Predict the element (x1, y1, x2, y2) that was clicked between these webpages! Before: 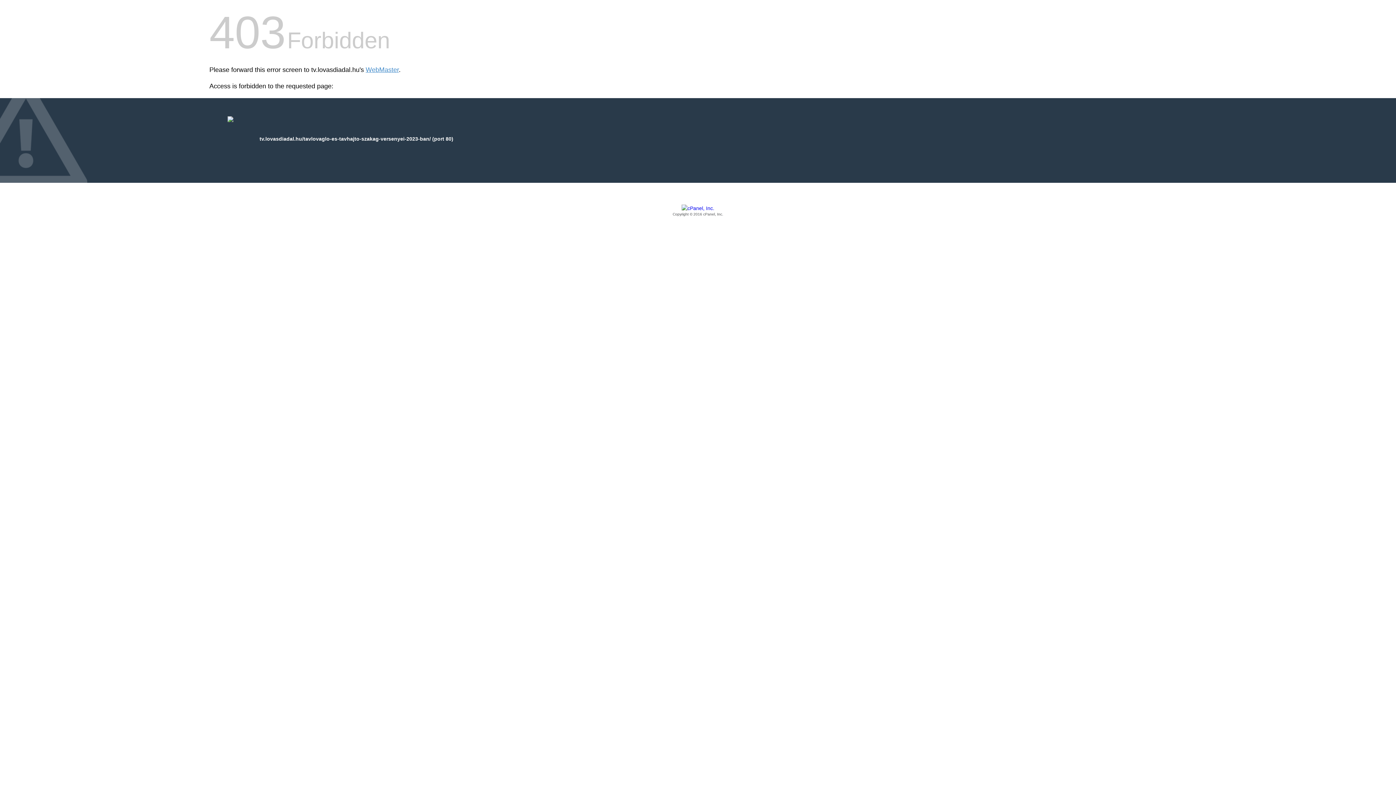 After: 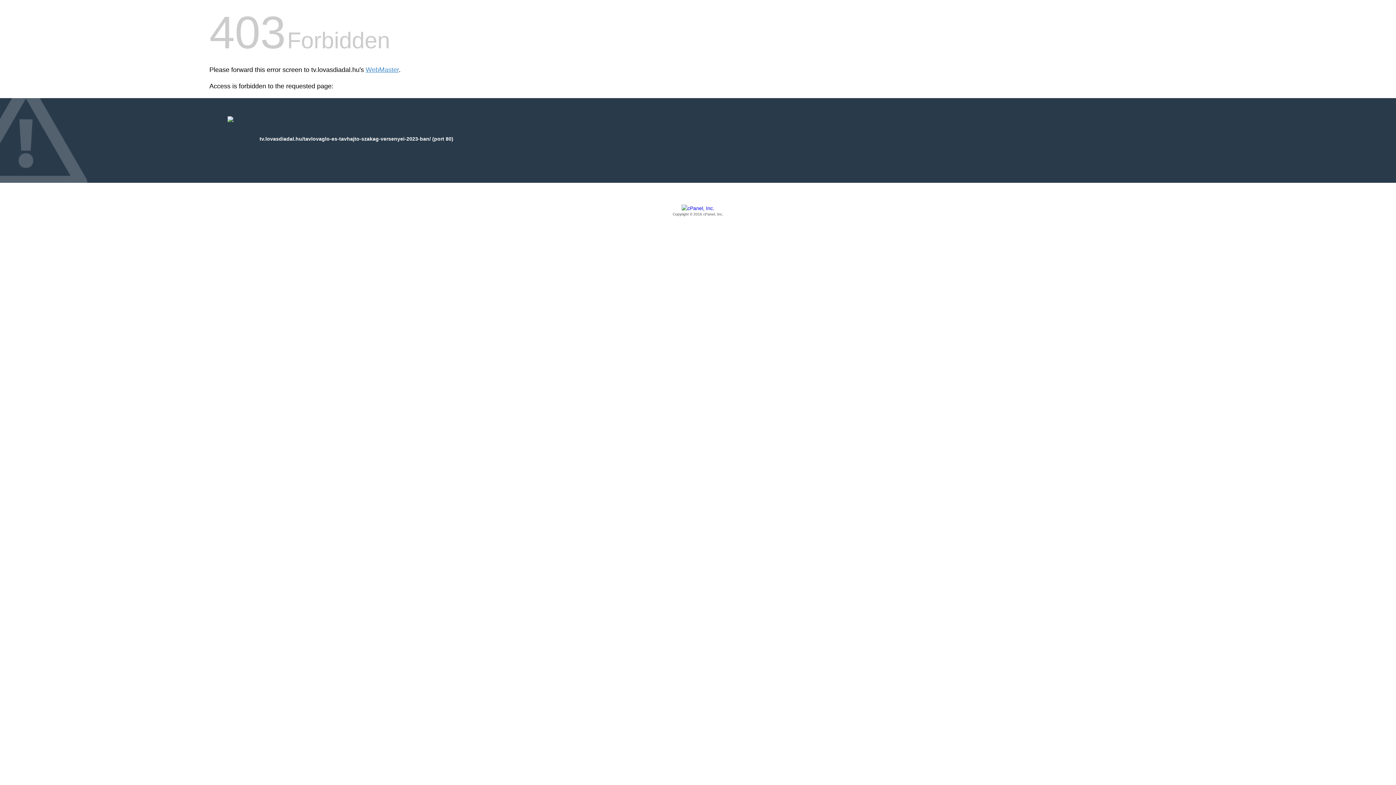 Action: bbox: (209, 205, 1186, 217) label: Copyright © 2016 cPanel, Inc.